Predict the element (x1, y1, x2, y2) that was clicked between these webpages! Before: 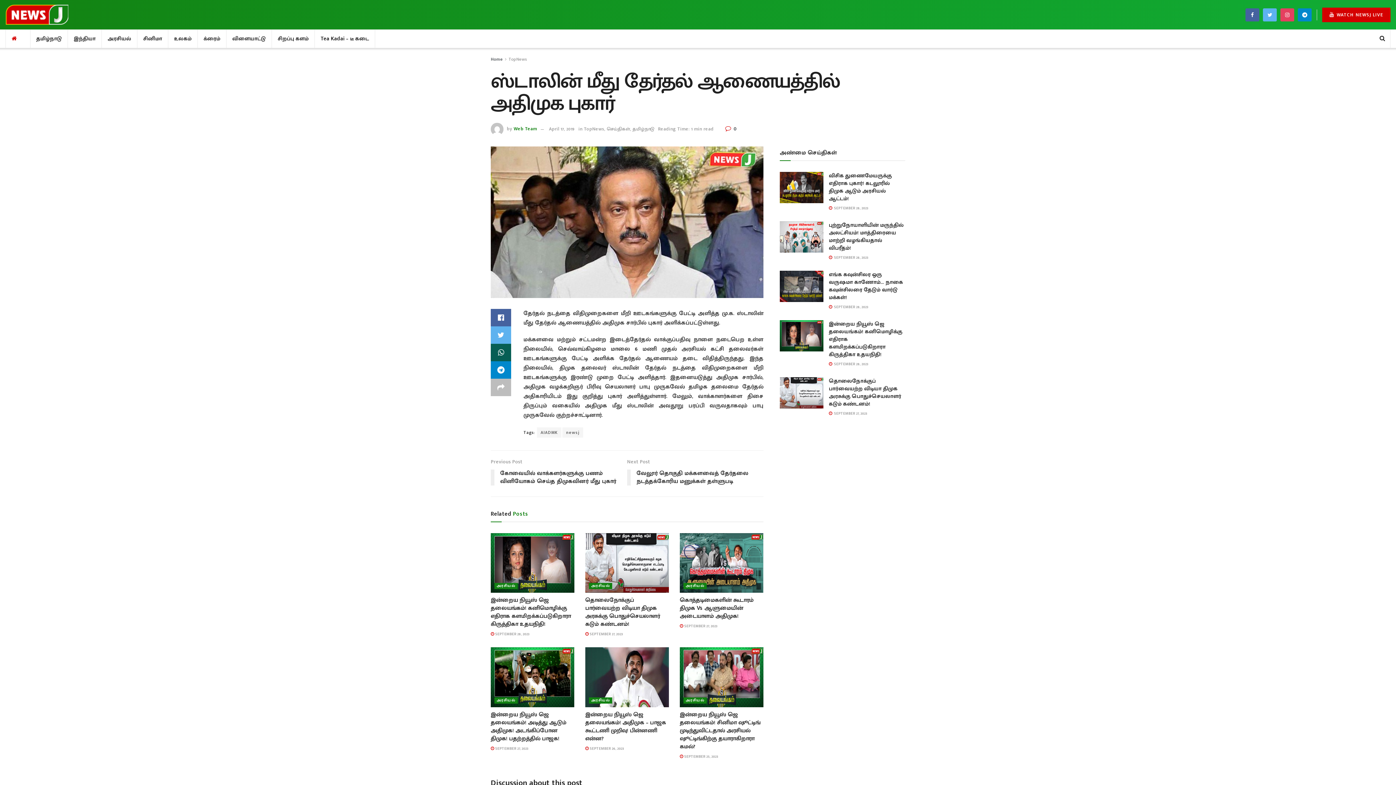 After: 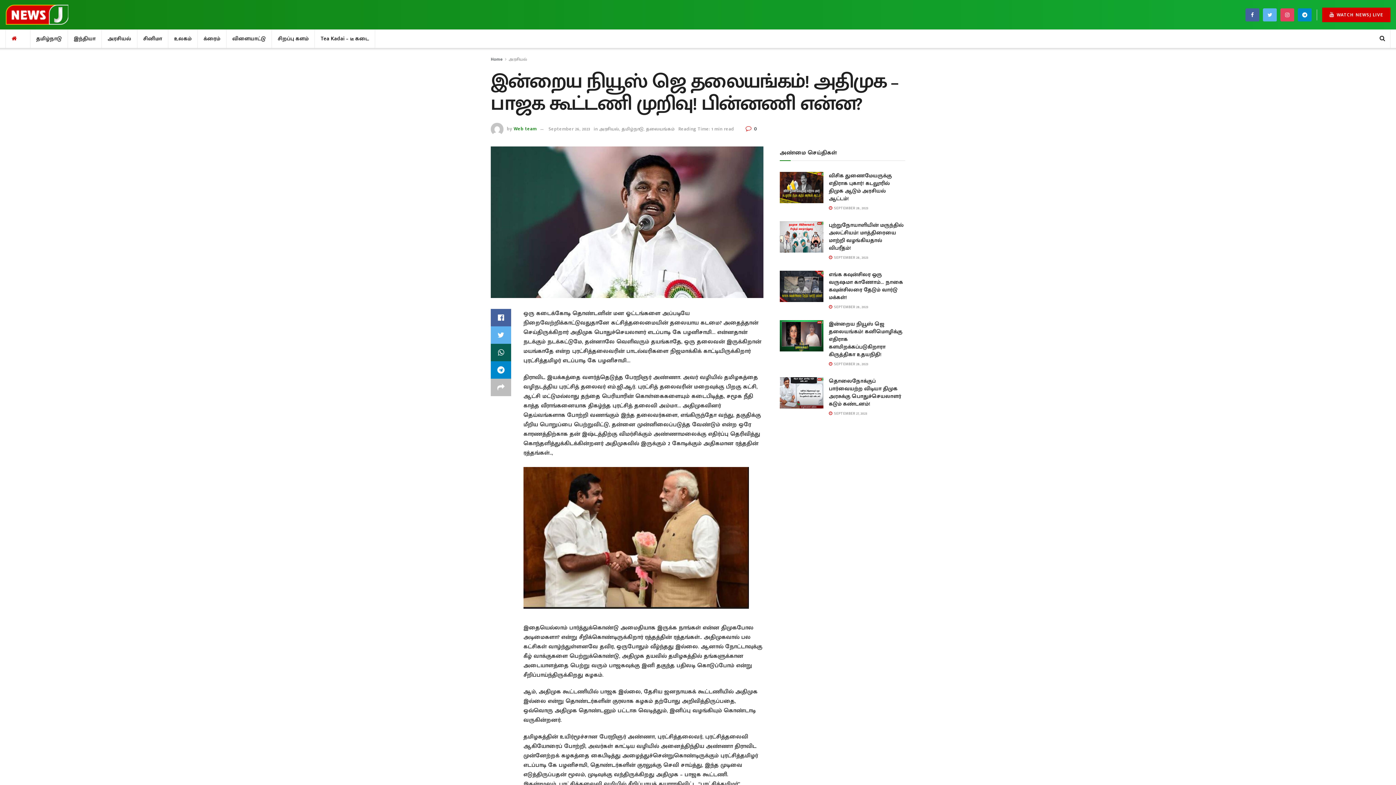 Action: bbox: (585, 647, 669, 707)